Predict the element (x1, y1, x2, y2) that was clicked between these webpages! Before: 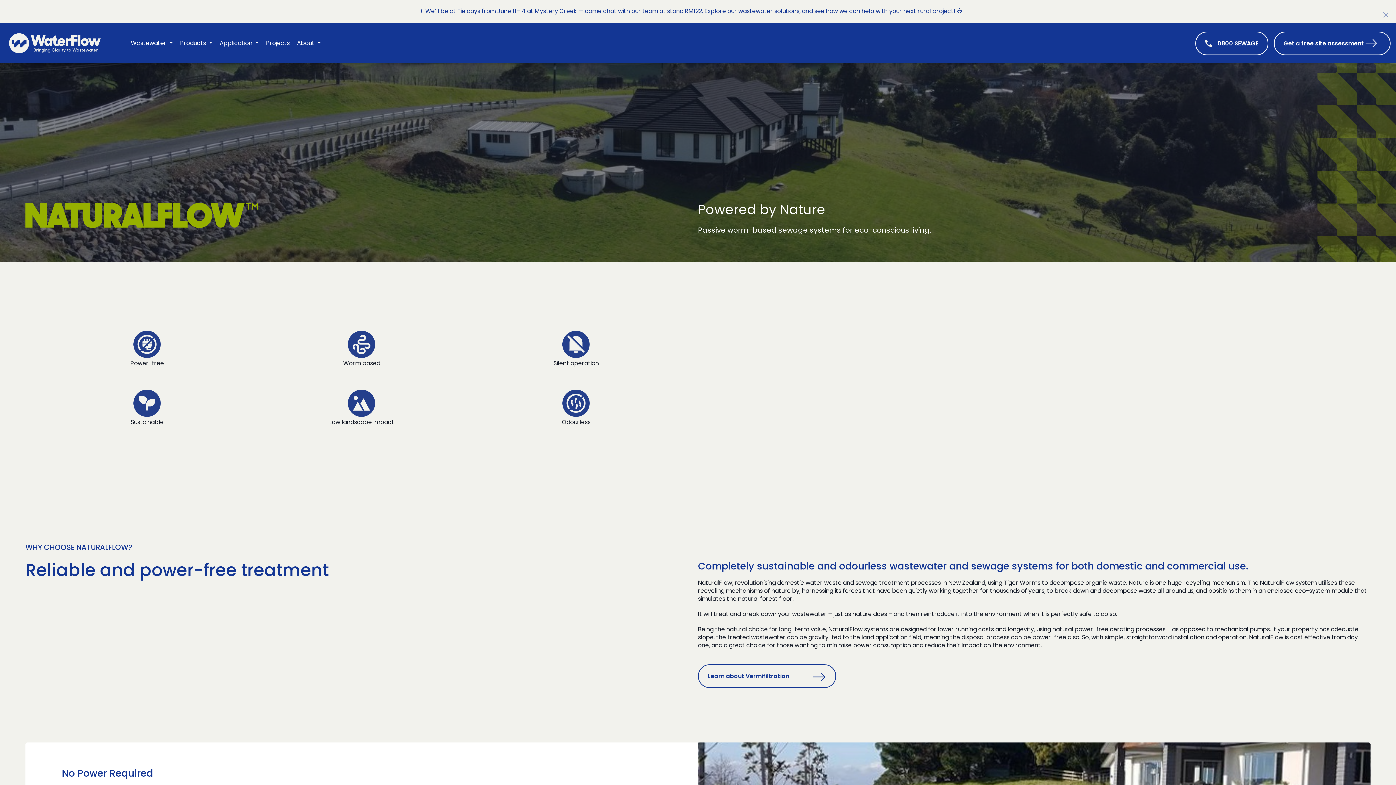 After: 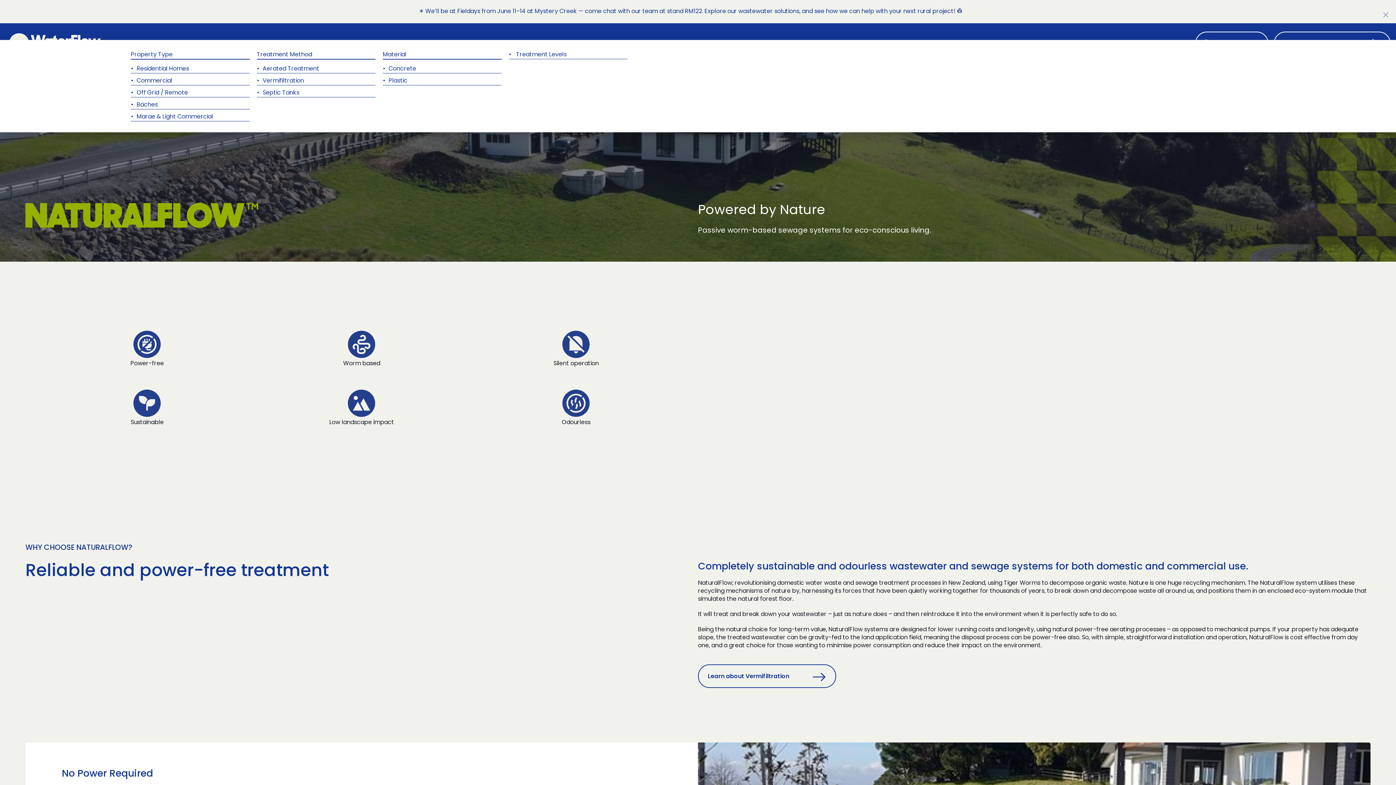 Action: bbox: (219, 36, 258, 51) label: Application 